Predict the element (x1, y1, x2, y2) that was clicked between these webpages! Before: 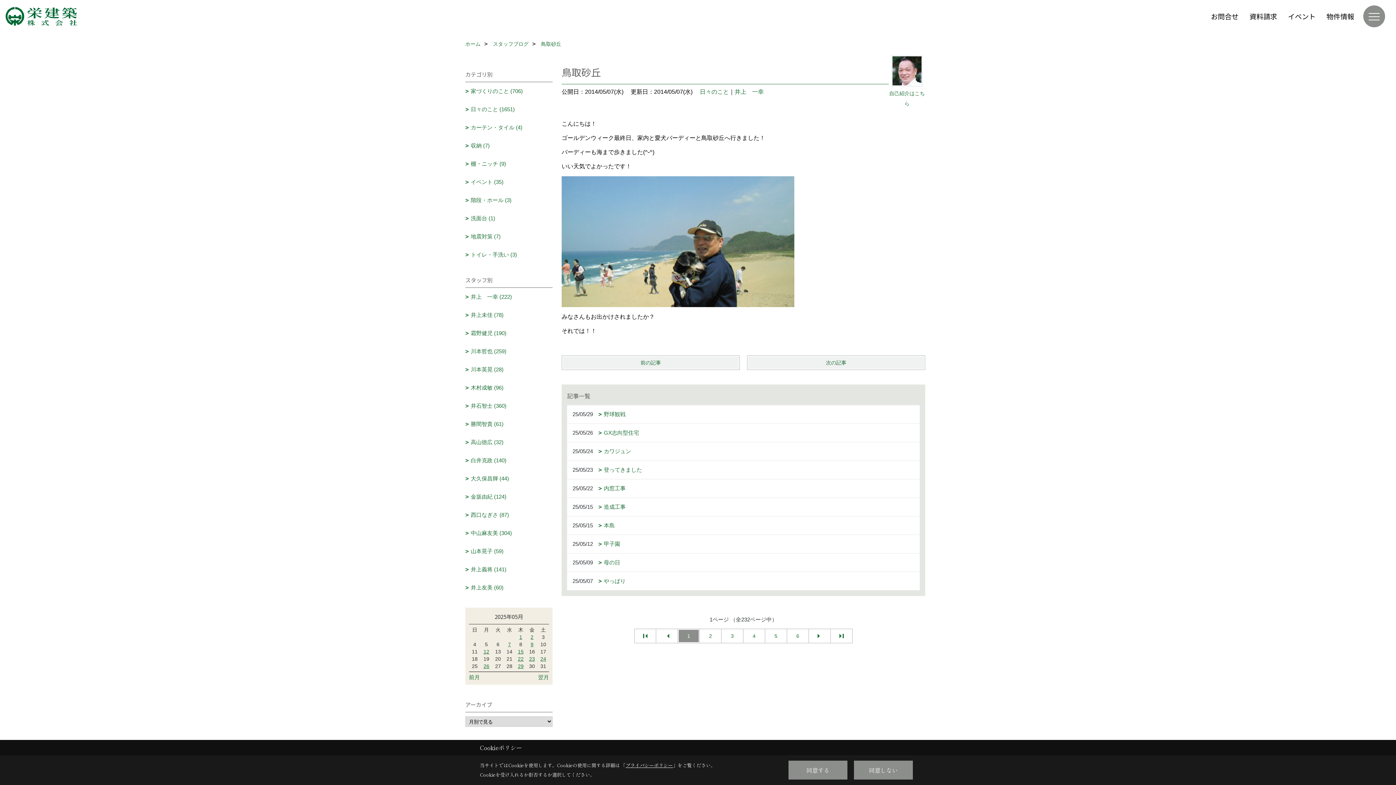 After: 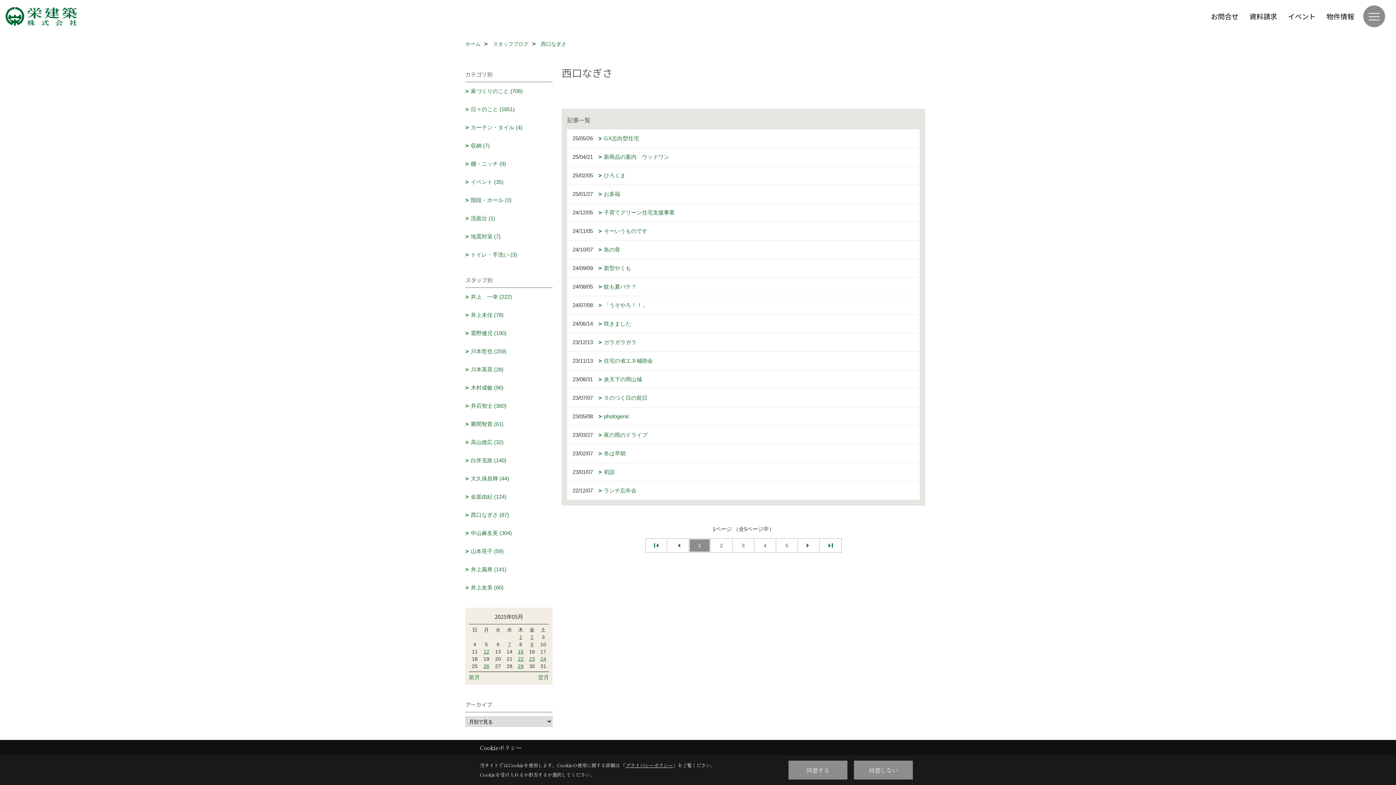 Action: label: 西口なぎさ (87) bbox: (465, 506, 552, 524)